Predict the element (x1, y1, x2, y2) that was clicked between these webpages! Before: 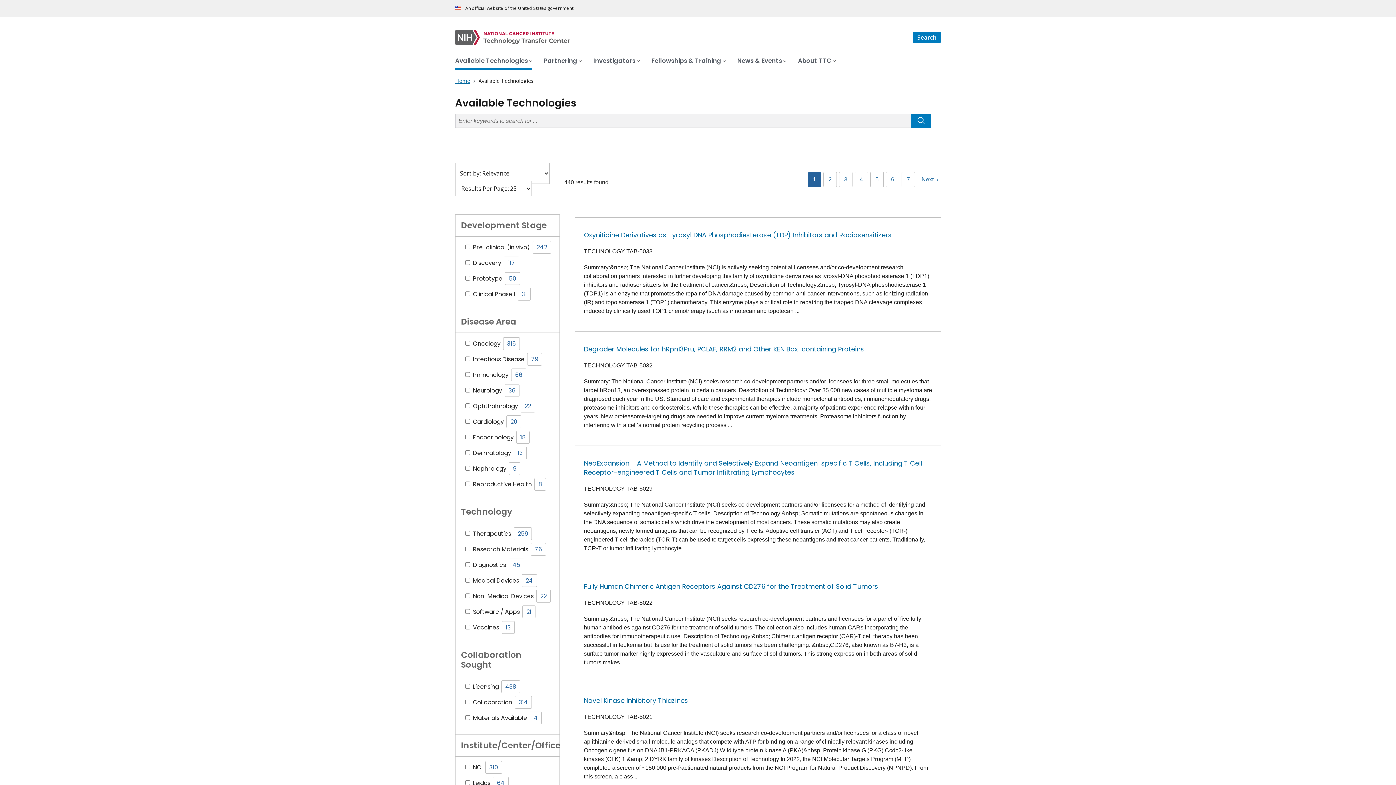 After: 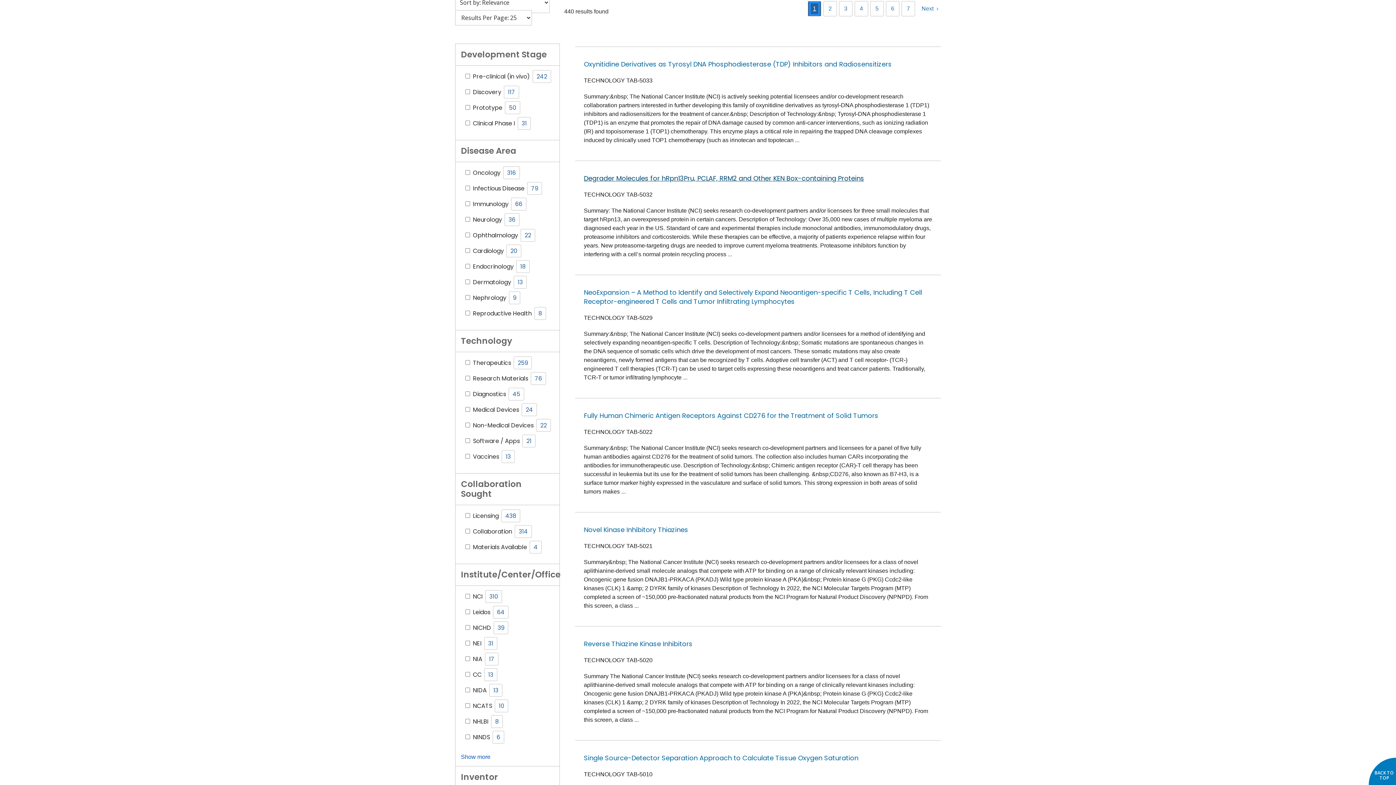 Action: bbox: (810, 174, 818, 185) label: 1